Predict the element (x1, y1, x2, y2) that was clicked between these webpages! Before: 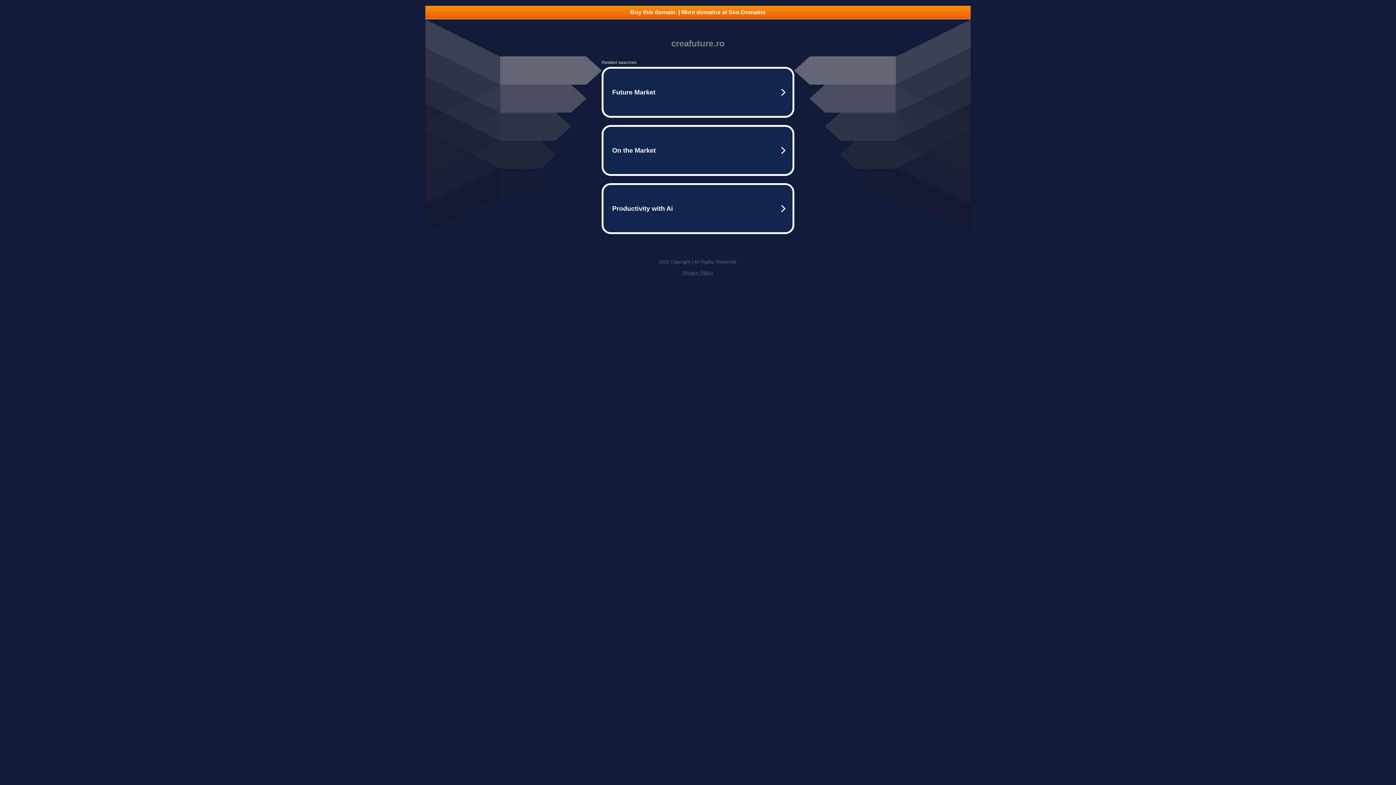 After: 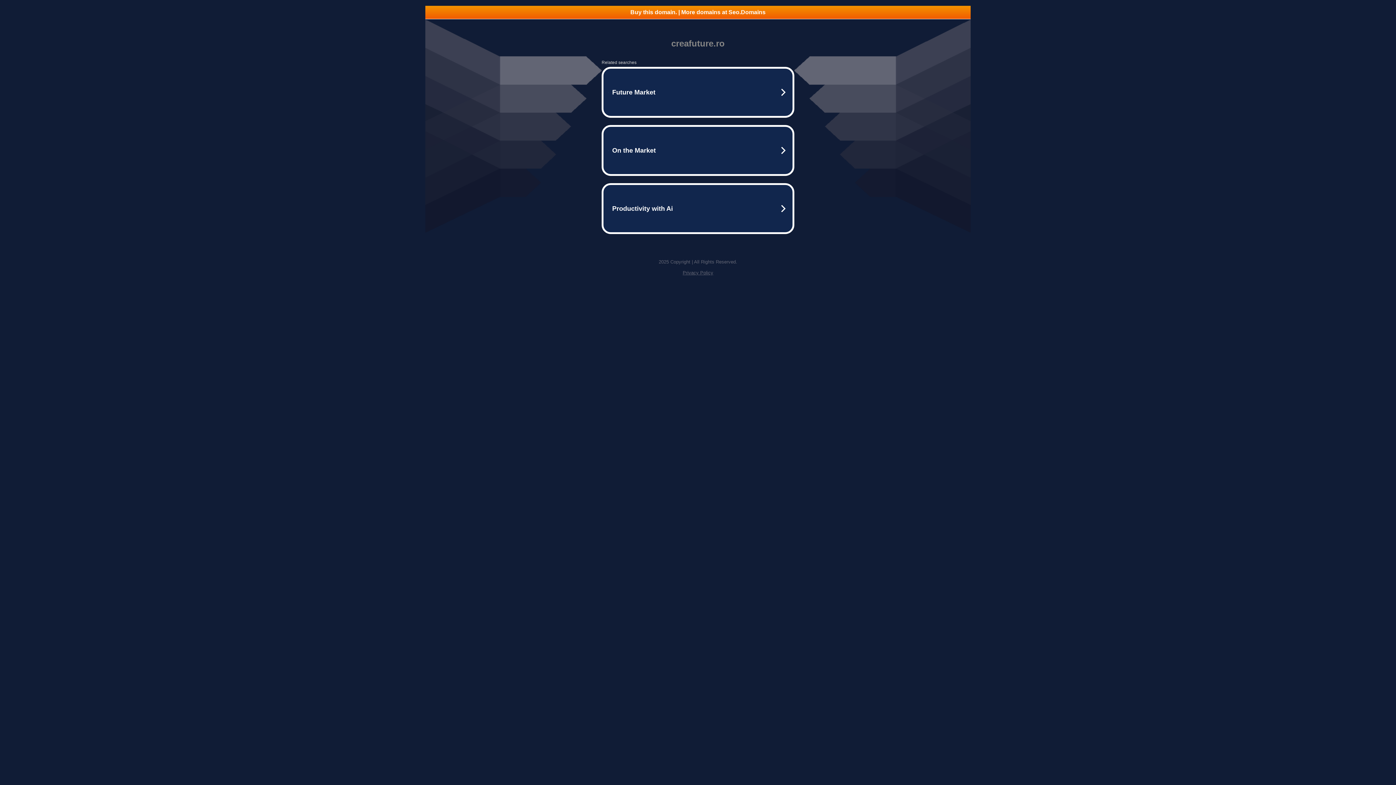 Action: bbox: (425, 5, 970, 18) label: Buy this domain. | More domains at Seo.Domains